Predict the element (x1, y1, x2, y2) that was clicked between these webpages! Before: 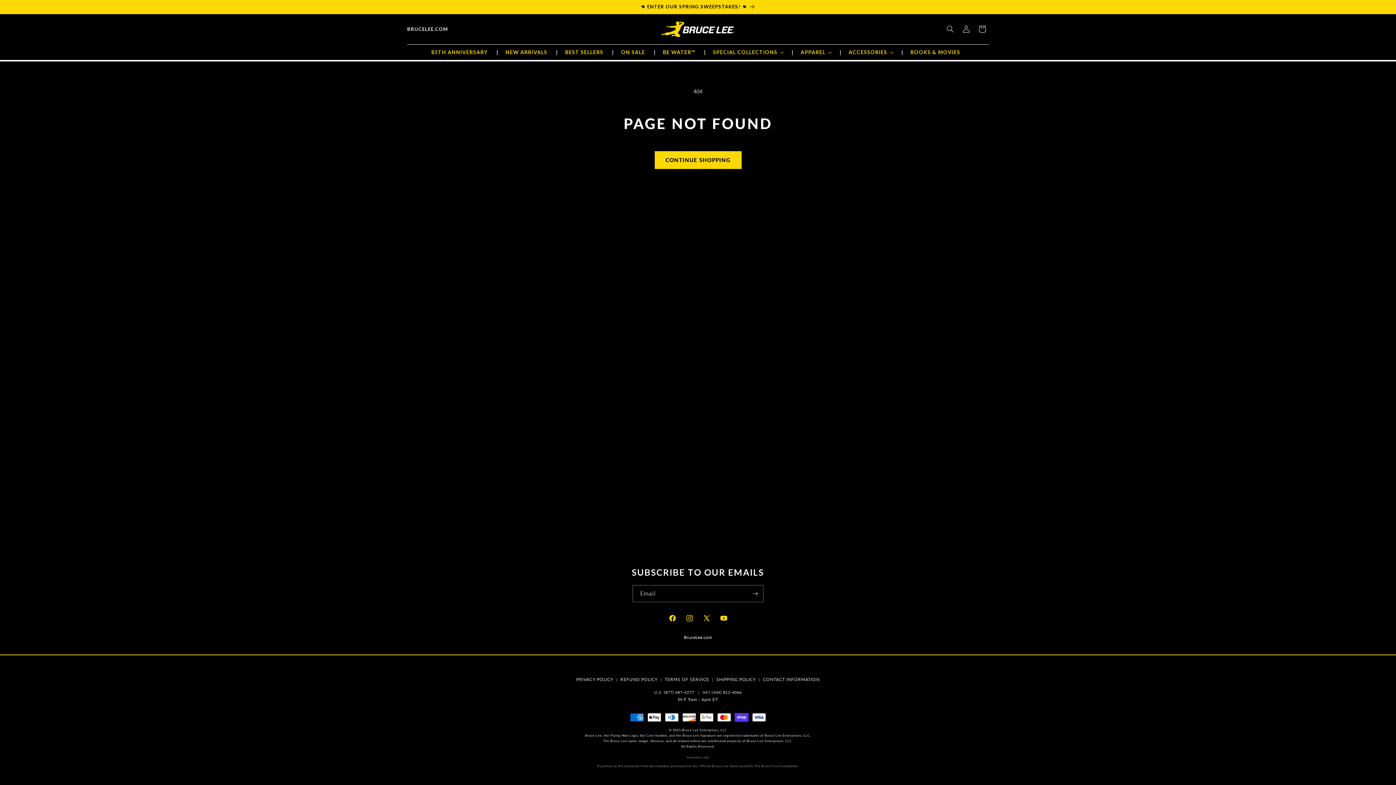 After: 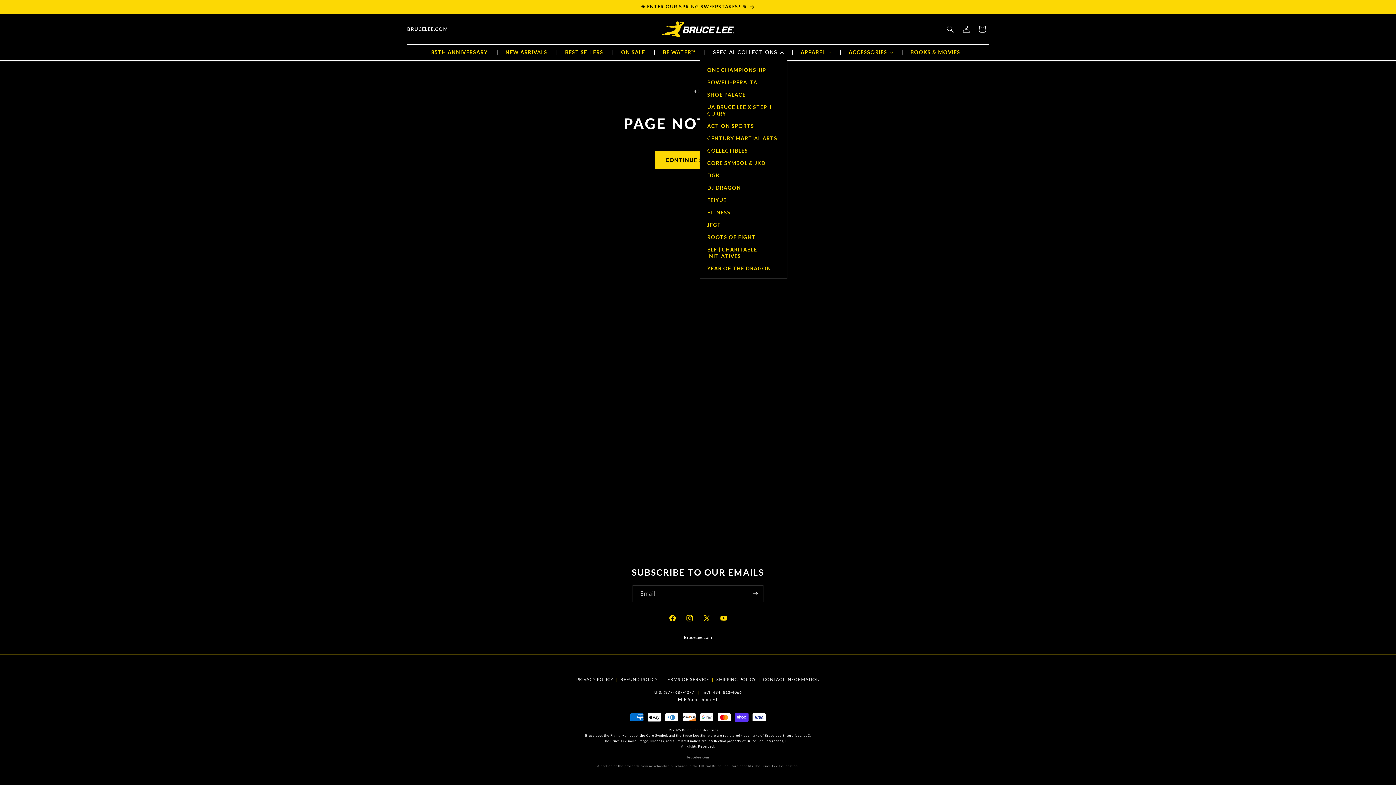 Action: bbox: (699, 44, 787, 59) label: SPECIAL COLLECTIONS